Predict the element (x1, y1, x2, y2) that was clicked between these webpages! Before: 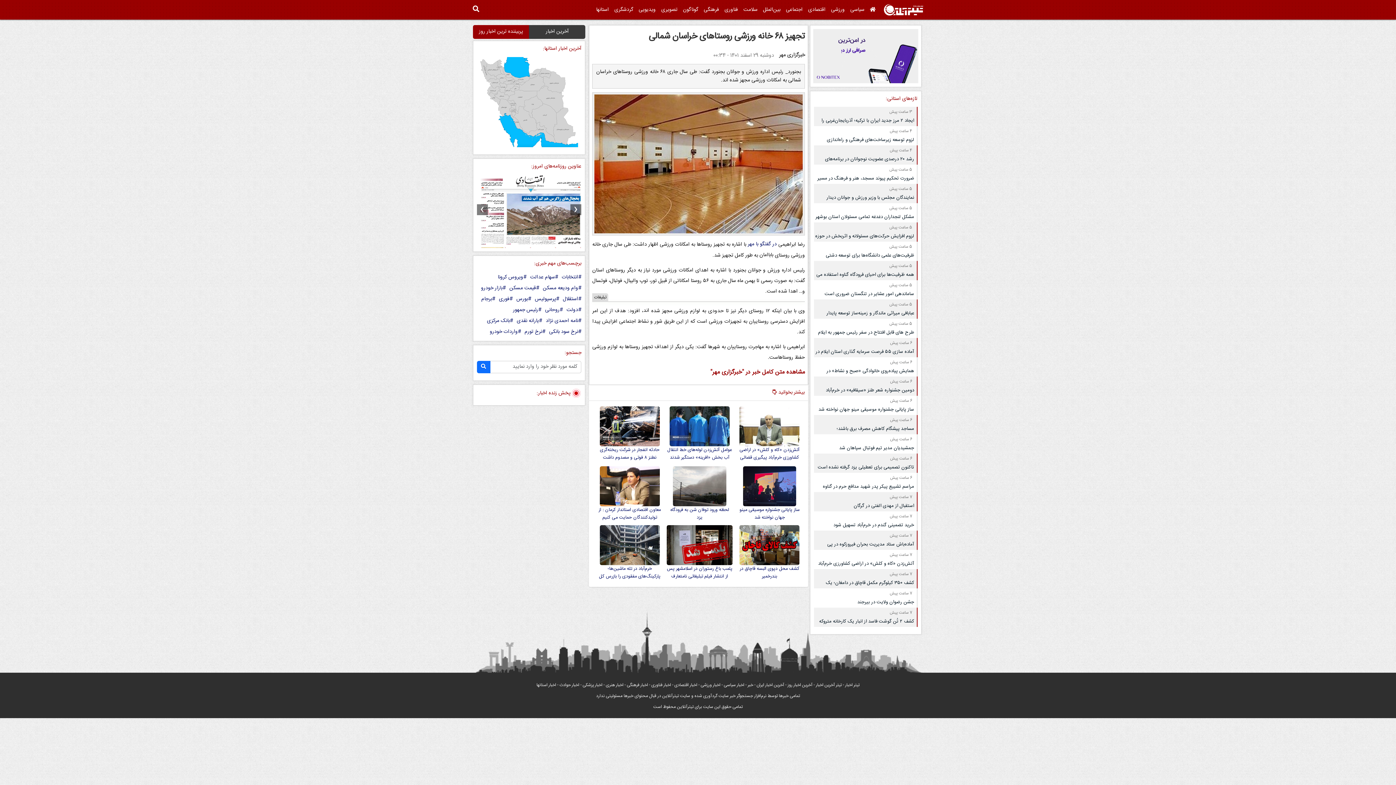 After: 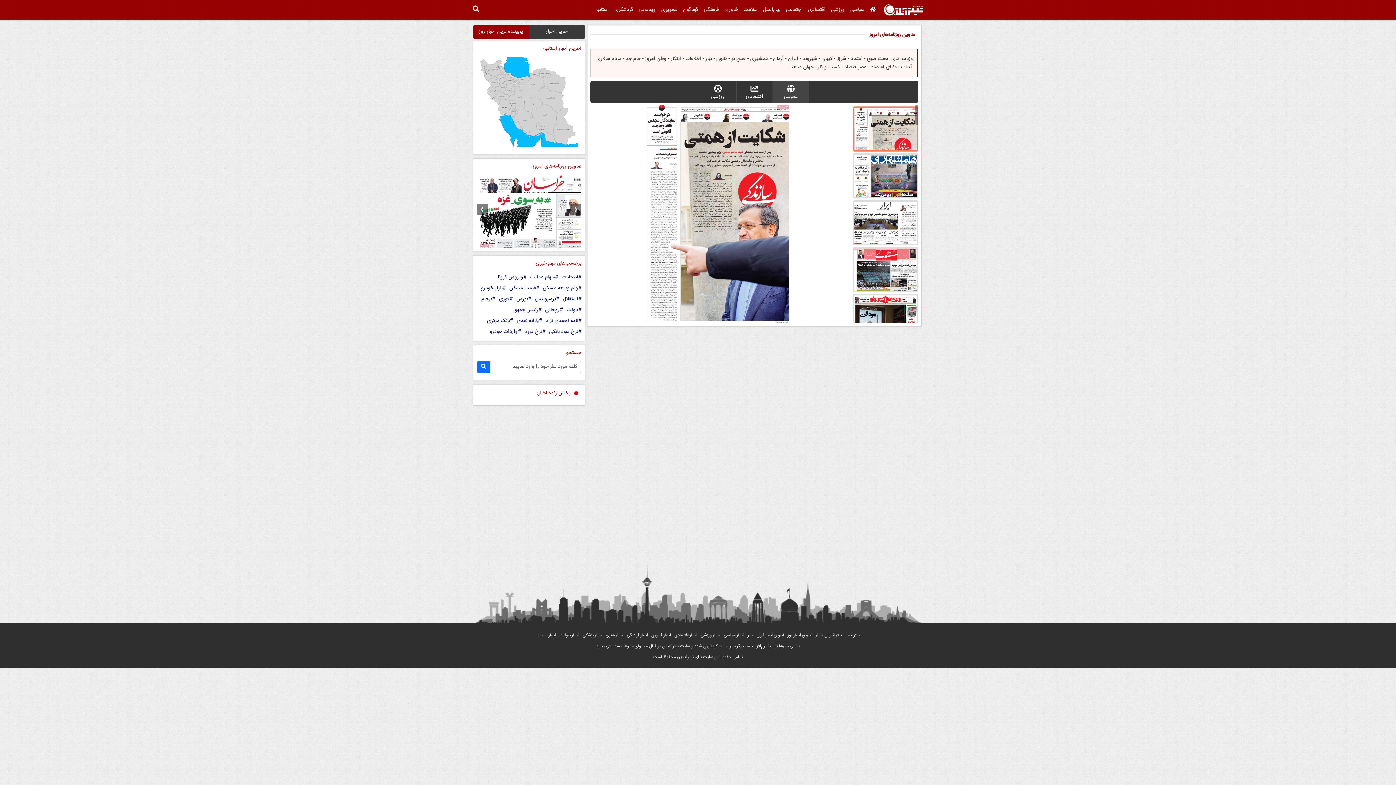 Action: bbox: (476, 175, 581, 247)